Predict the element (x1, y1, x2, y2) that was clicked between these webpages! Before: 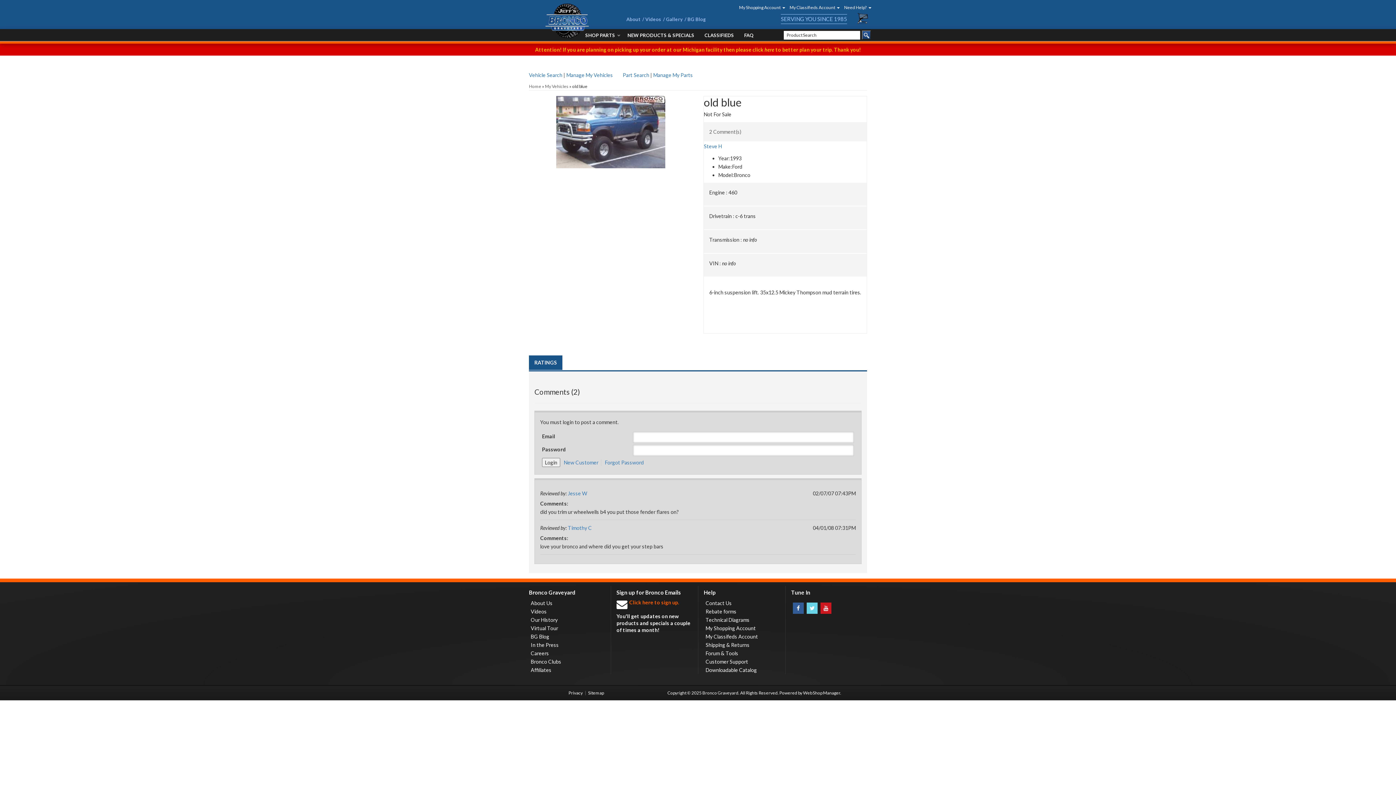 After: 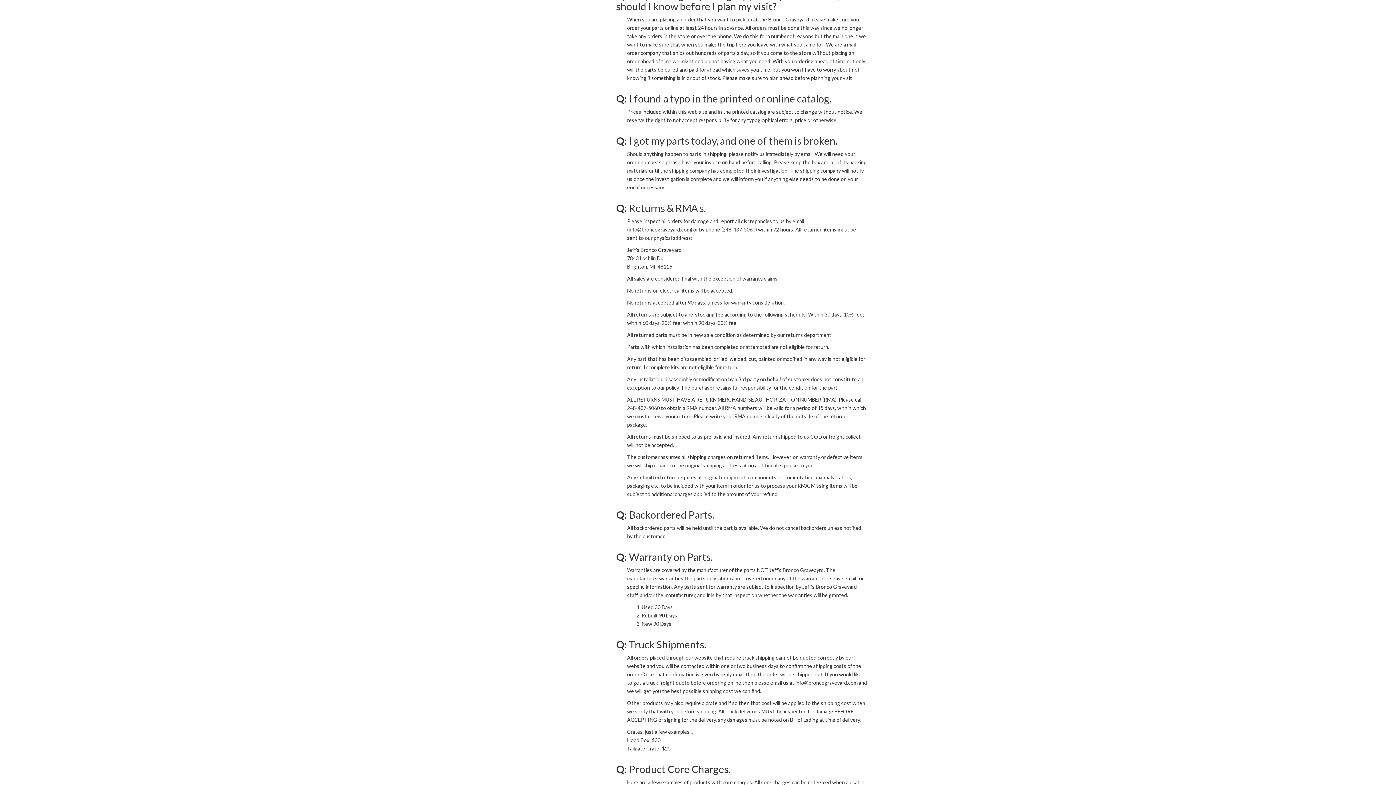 Action: label: Attention! If you are planning on picking up your order at our Michigan facility then please click here to better plan your trip. Thank you! bbox: (535, 46, 861, 52)